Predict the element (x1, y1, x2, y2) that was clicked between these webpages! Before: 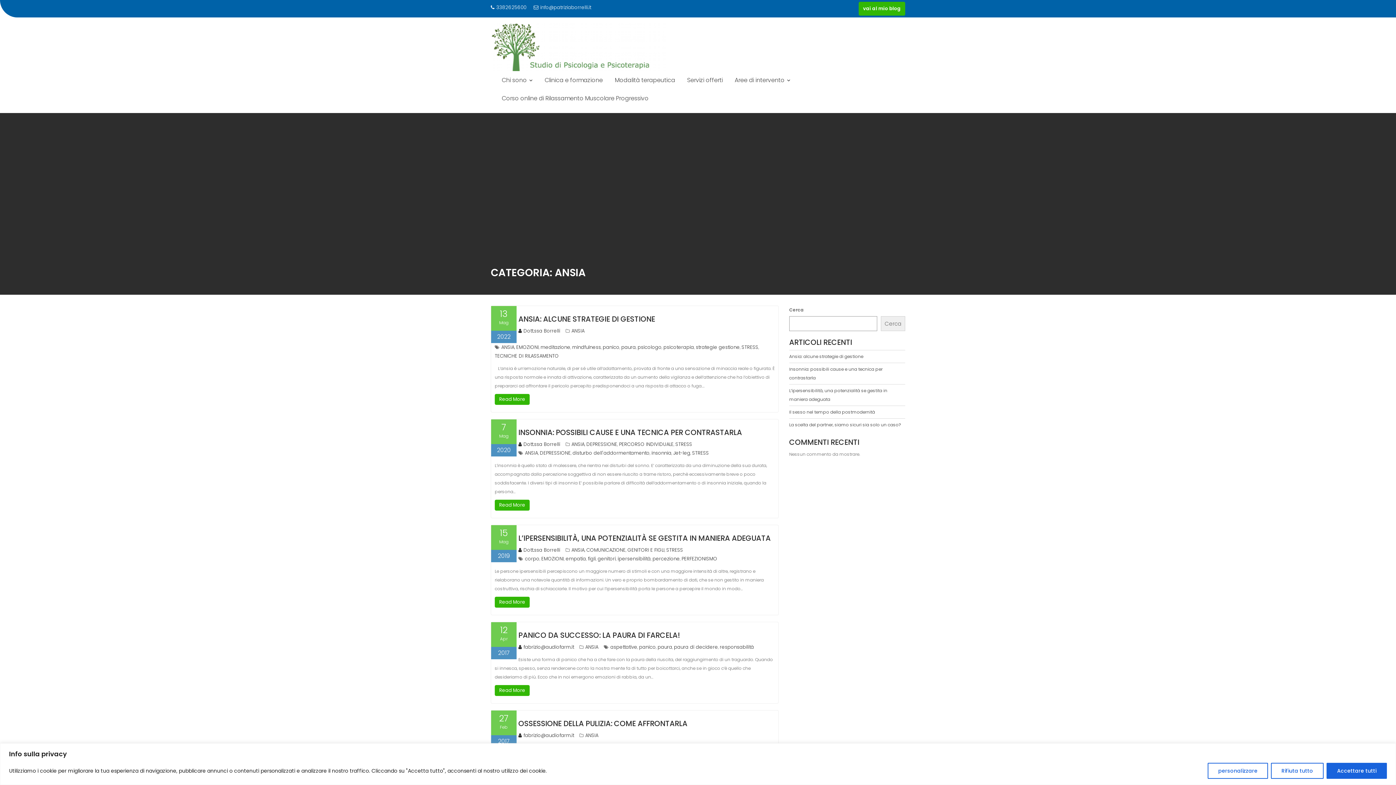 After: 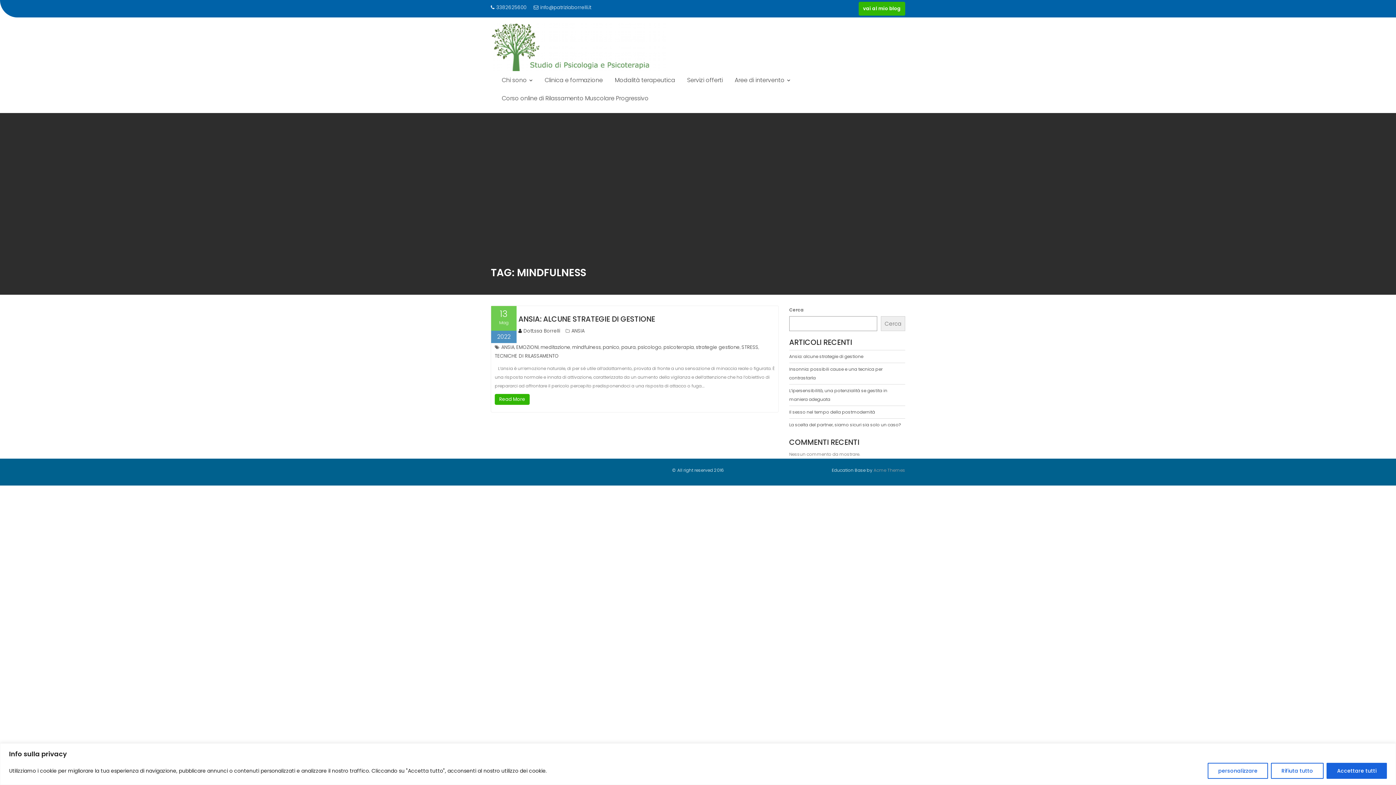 Action: label: mindfulness bbox: (572, 344, 601, 350)